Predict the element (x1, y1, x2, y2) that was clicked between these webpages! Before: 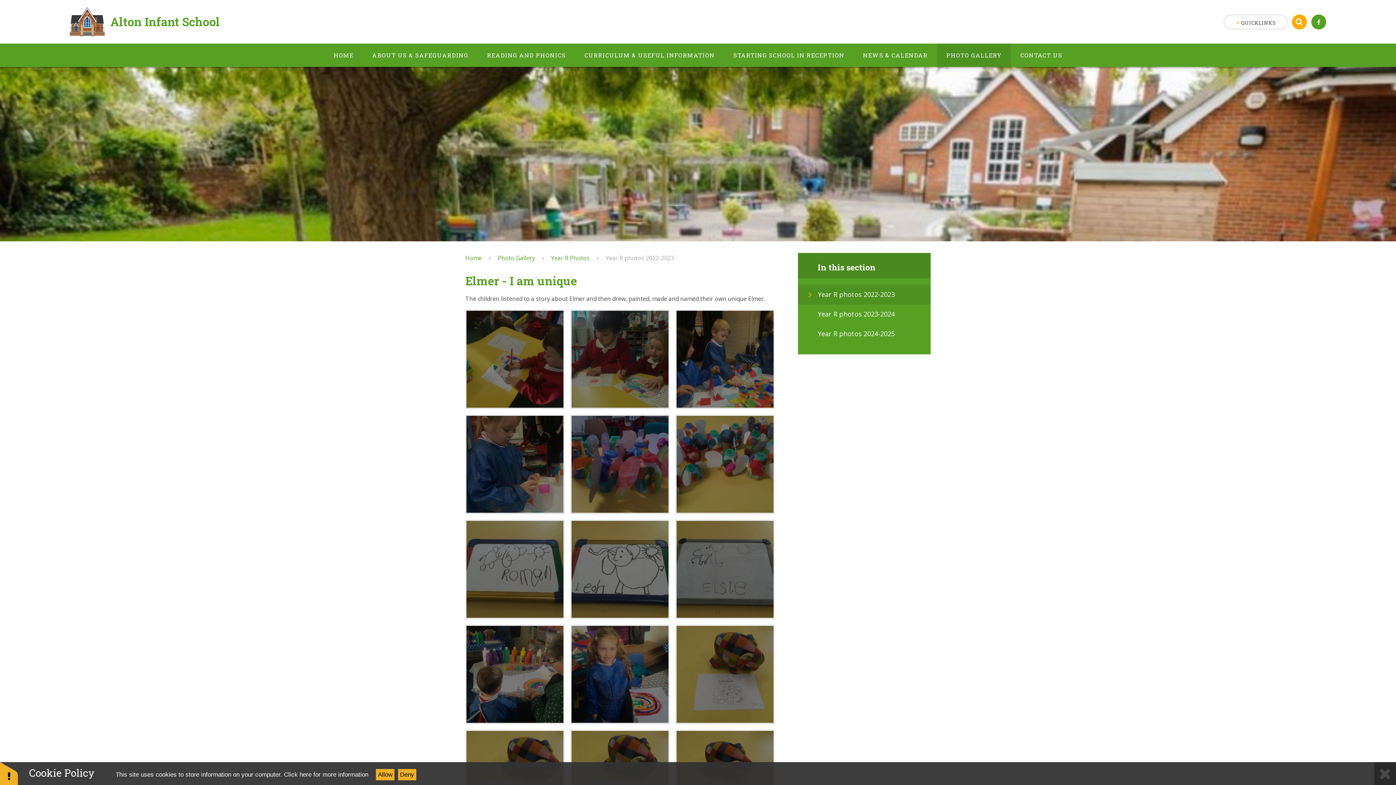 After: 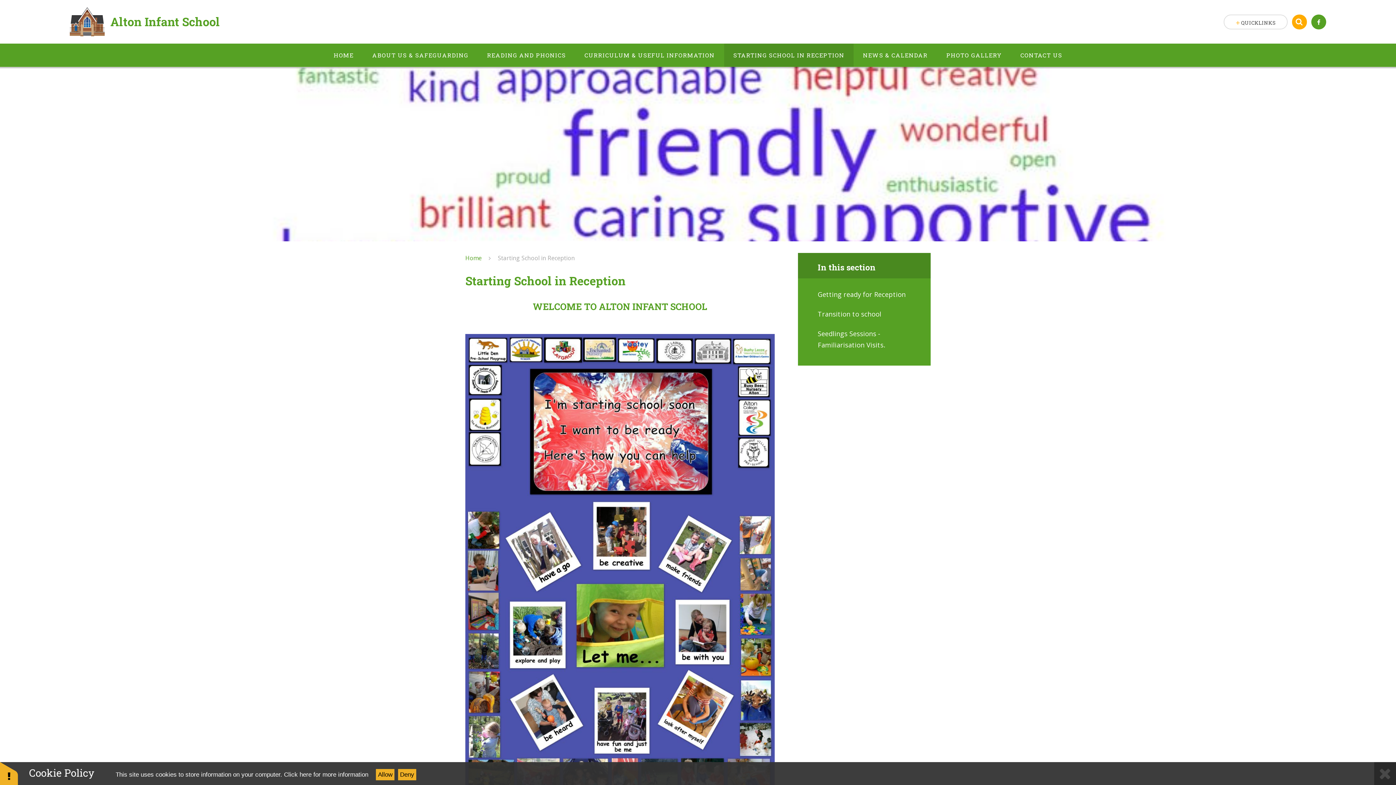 Action: bbox: (724, 43, 853, 66) label: STARTING SCHOOL IN RECEPTION